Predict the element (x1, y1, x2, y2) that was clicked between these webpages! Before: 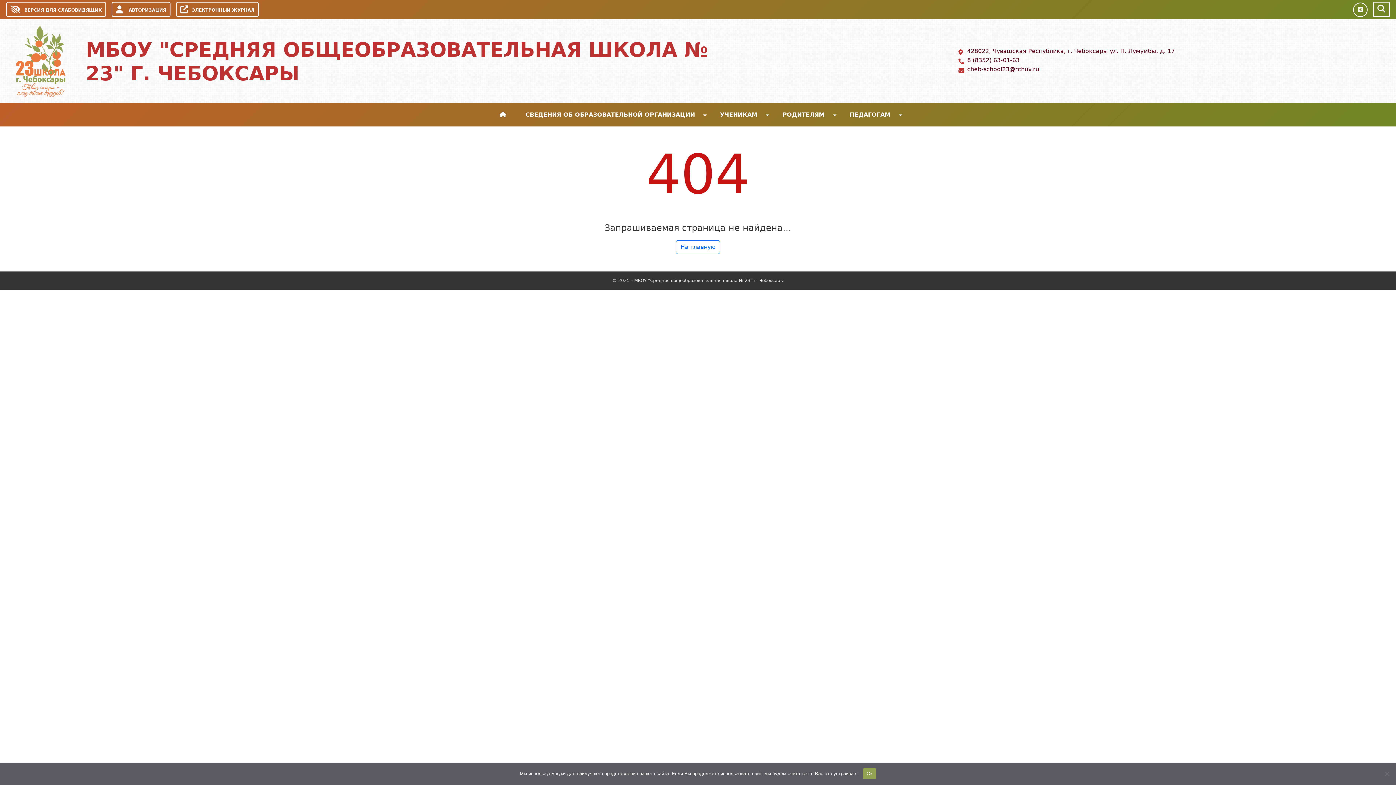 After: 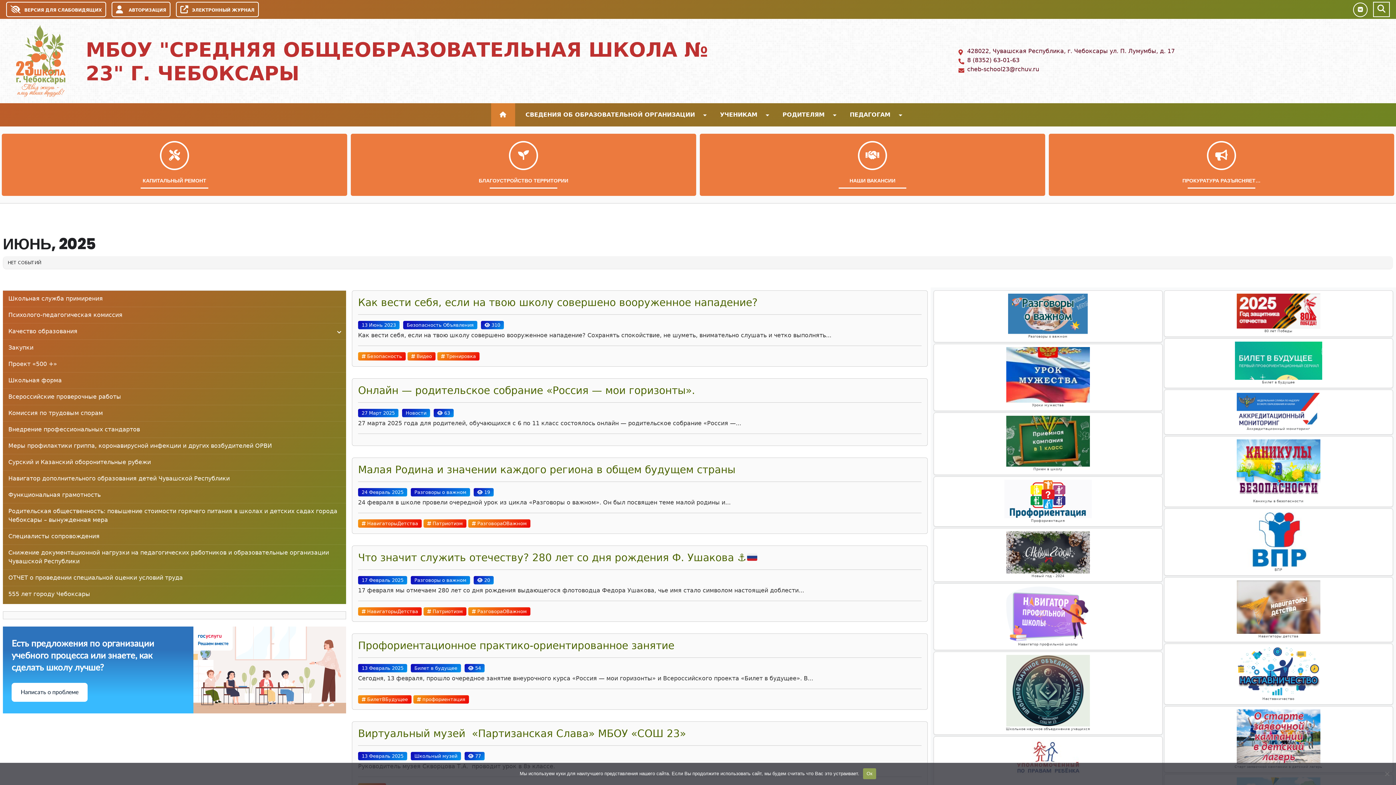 Action: bbox: (491, 103, 515, 126)